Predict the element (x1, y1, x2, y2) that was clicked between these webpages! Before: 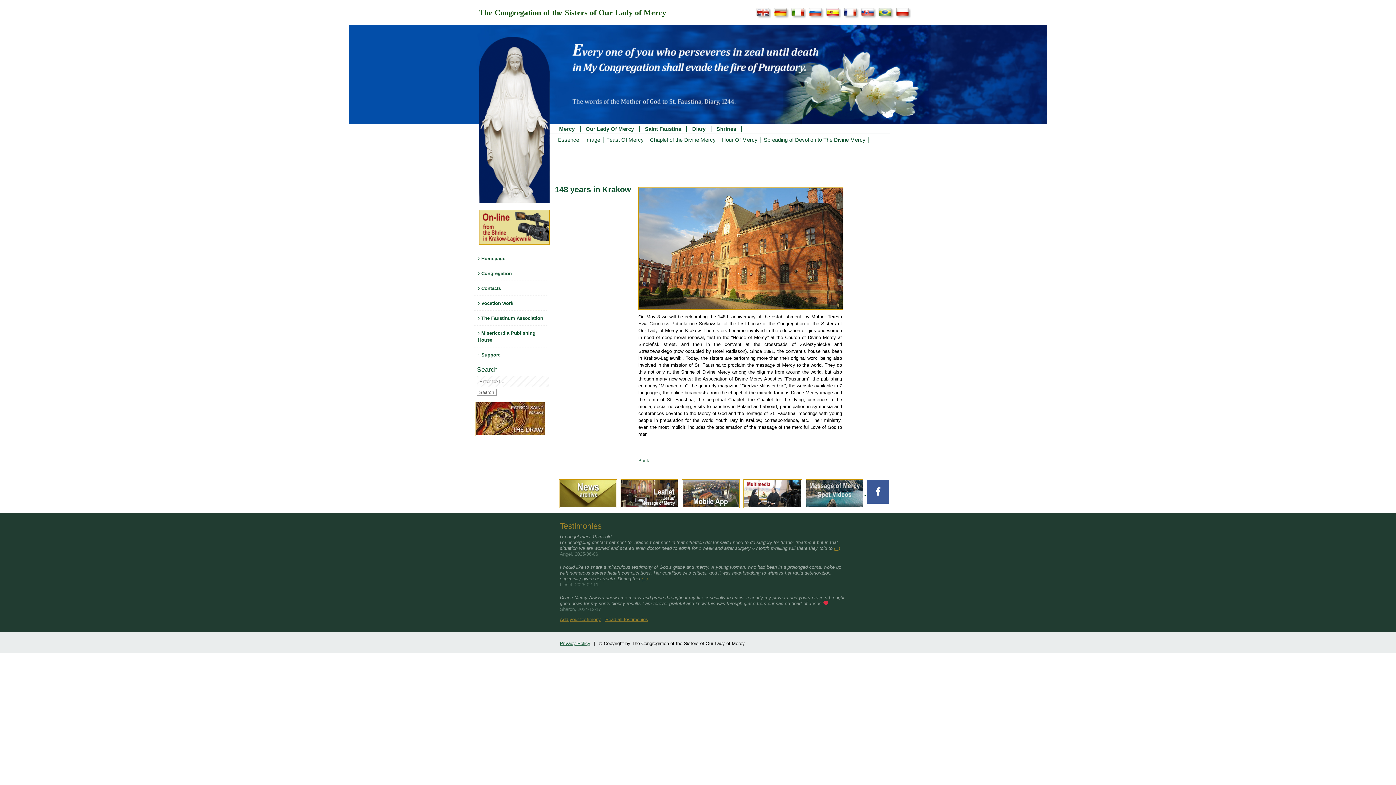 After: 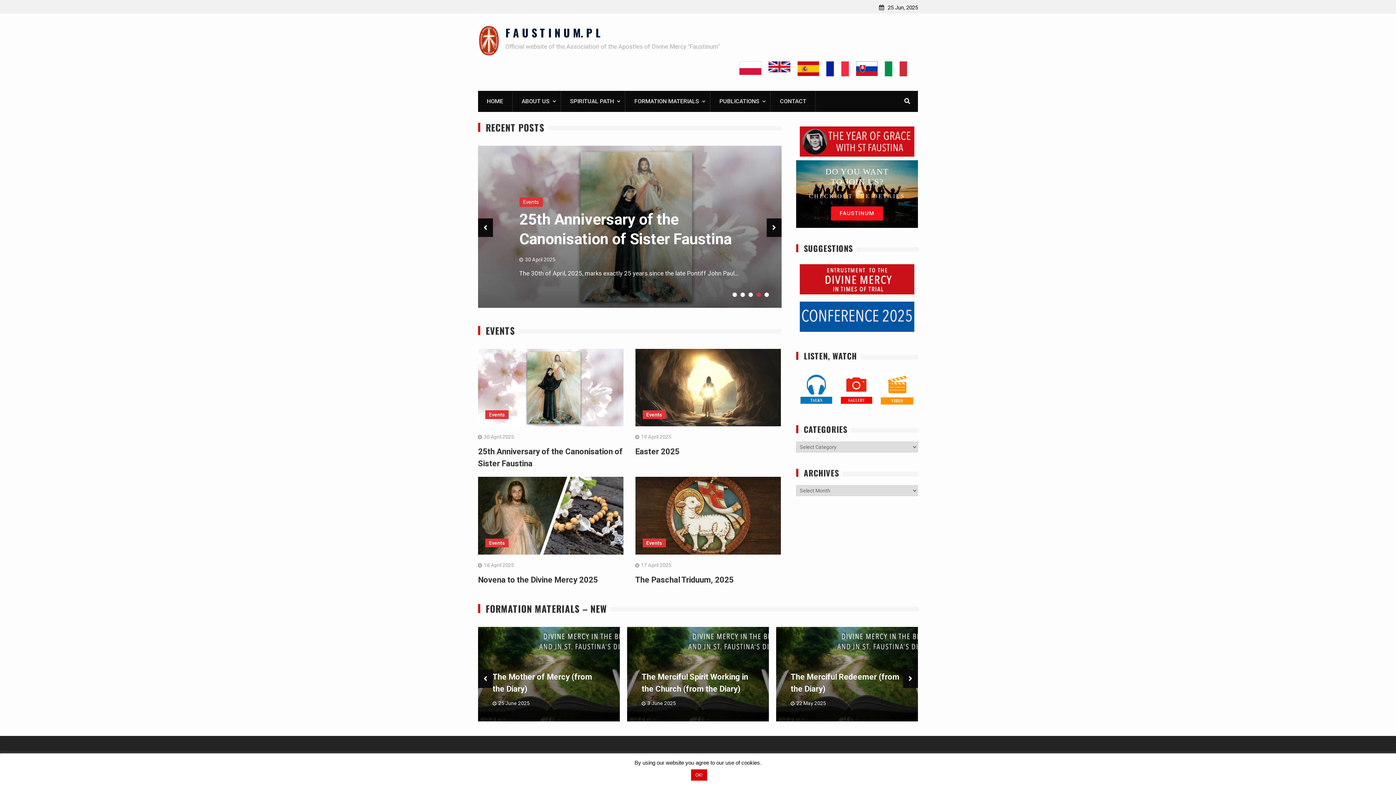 Action: label:  The Faustinum Association bbox: (474, 310, 546, 325)